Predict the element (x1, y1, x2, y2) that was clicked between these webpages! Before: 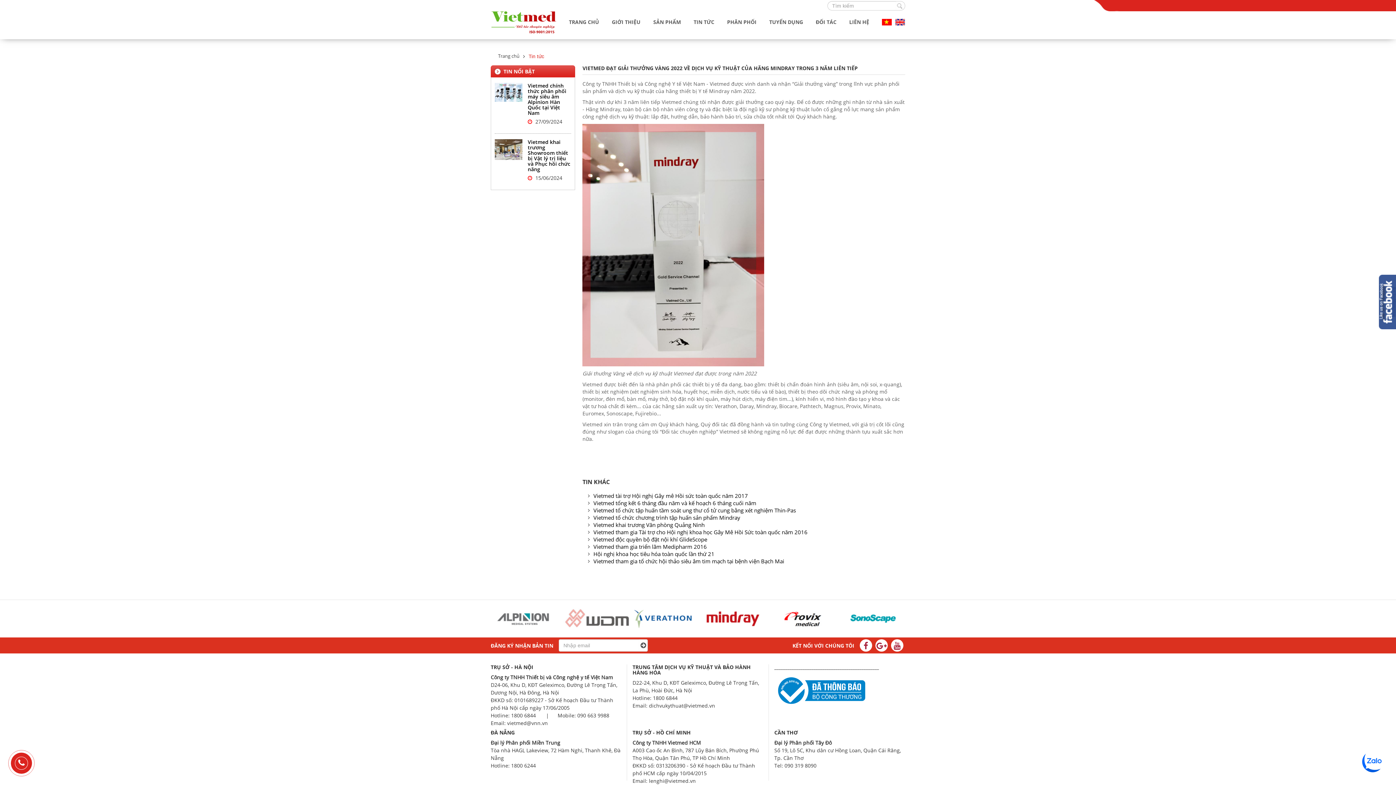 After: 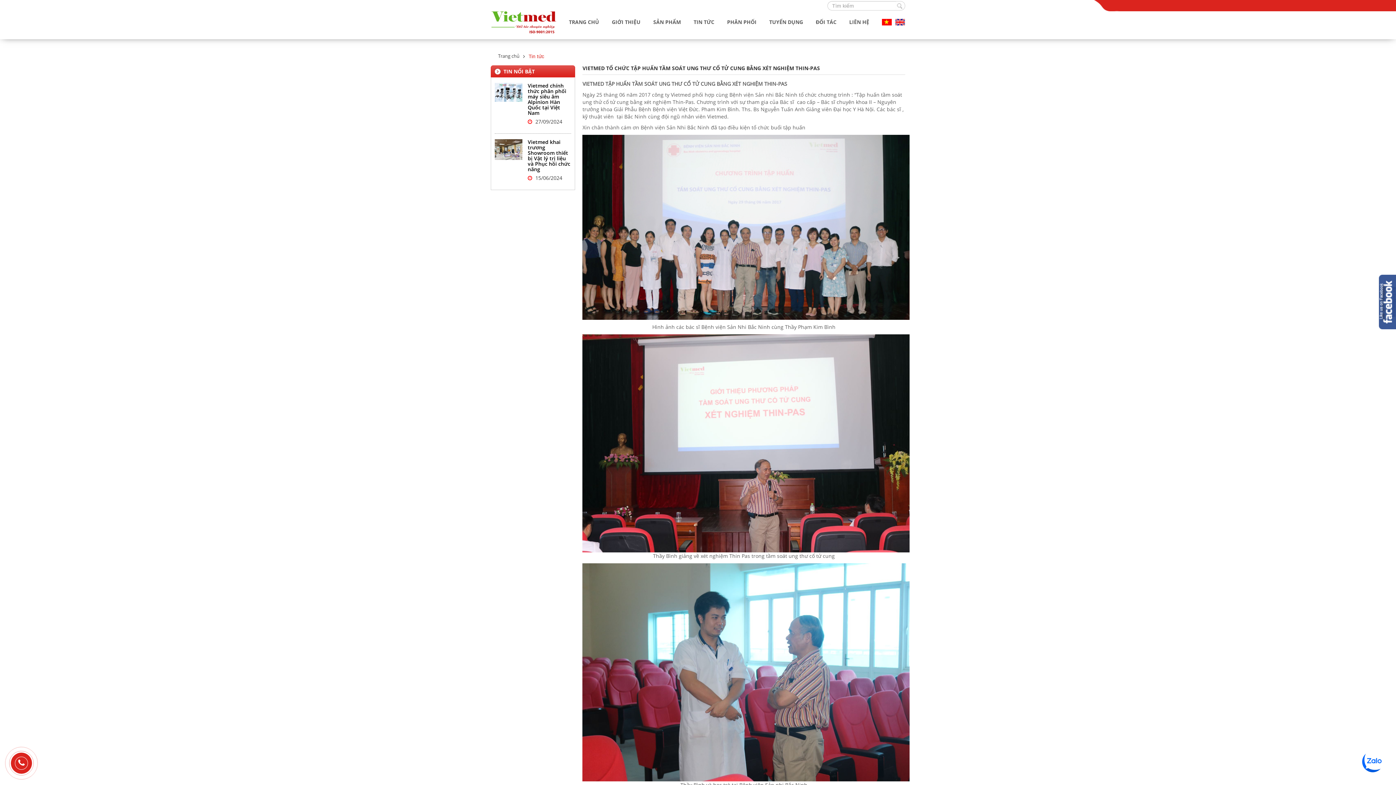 Action: bbox: (593, 506, 796, 514) label: Vietmed tổ chức tập huấn tầm soát ung thư cổ tử cung bằng xét nghiệm Thin-Pas